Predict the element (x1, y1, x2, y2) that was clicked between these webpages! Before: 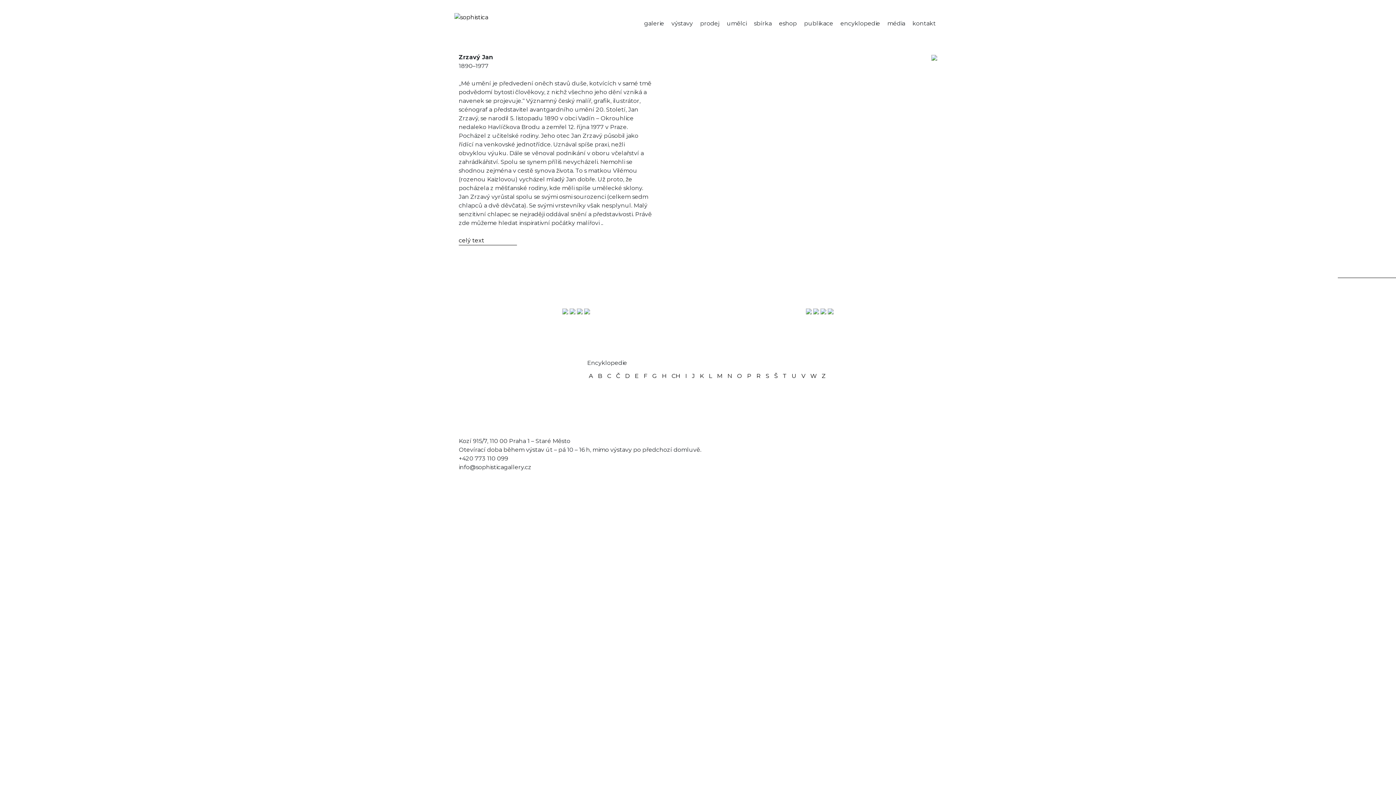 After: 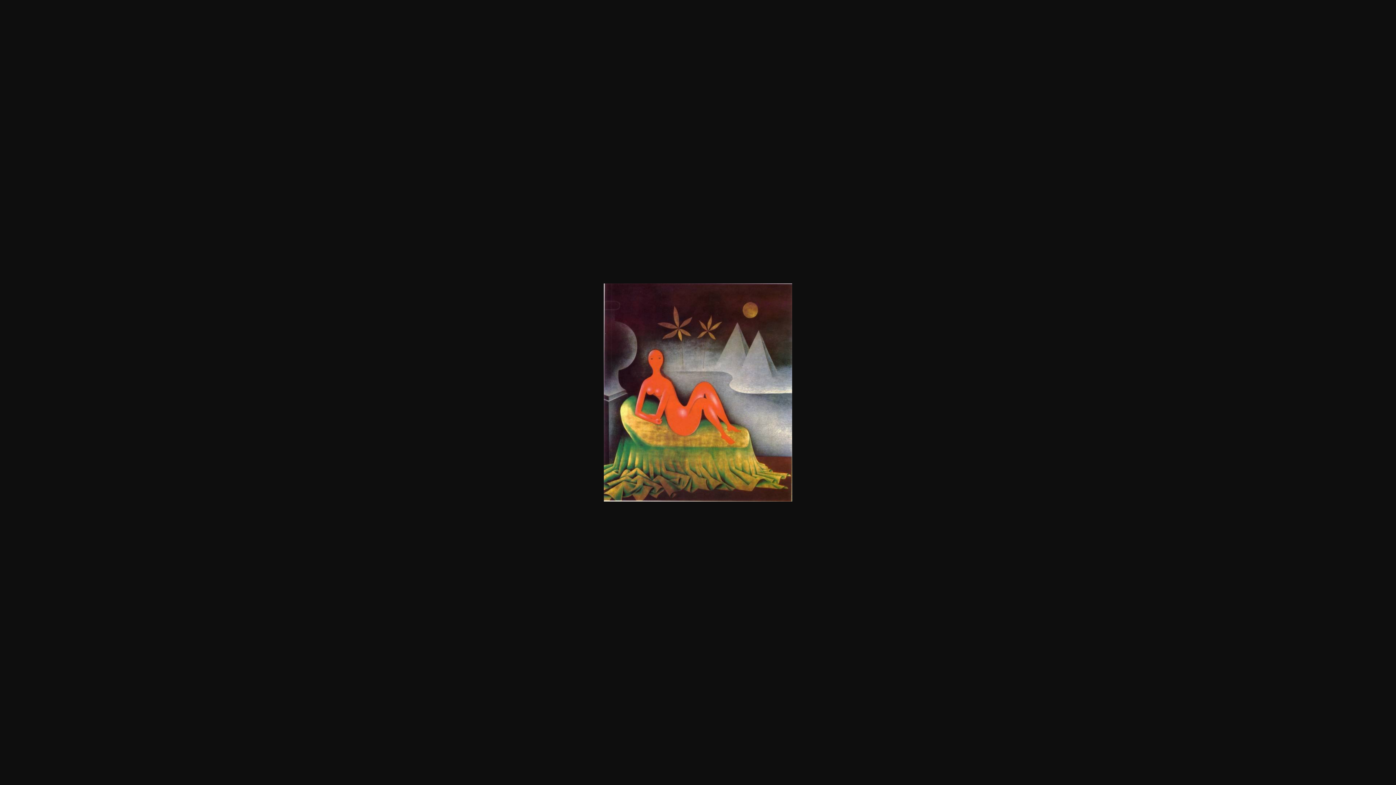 Action: bbox: (584, 324, 590, 331)